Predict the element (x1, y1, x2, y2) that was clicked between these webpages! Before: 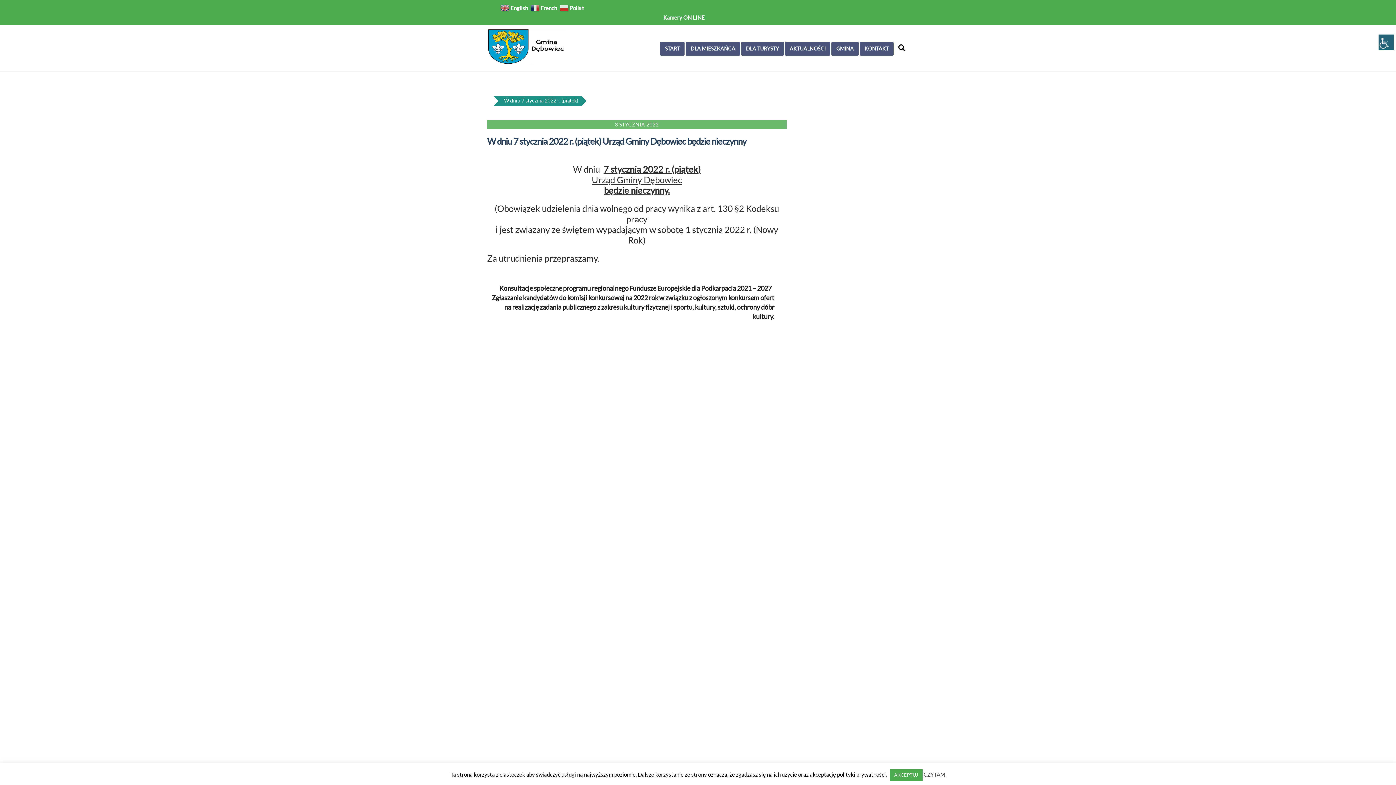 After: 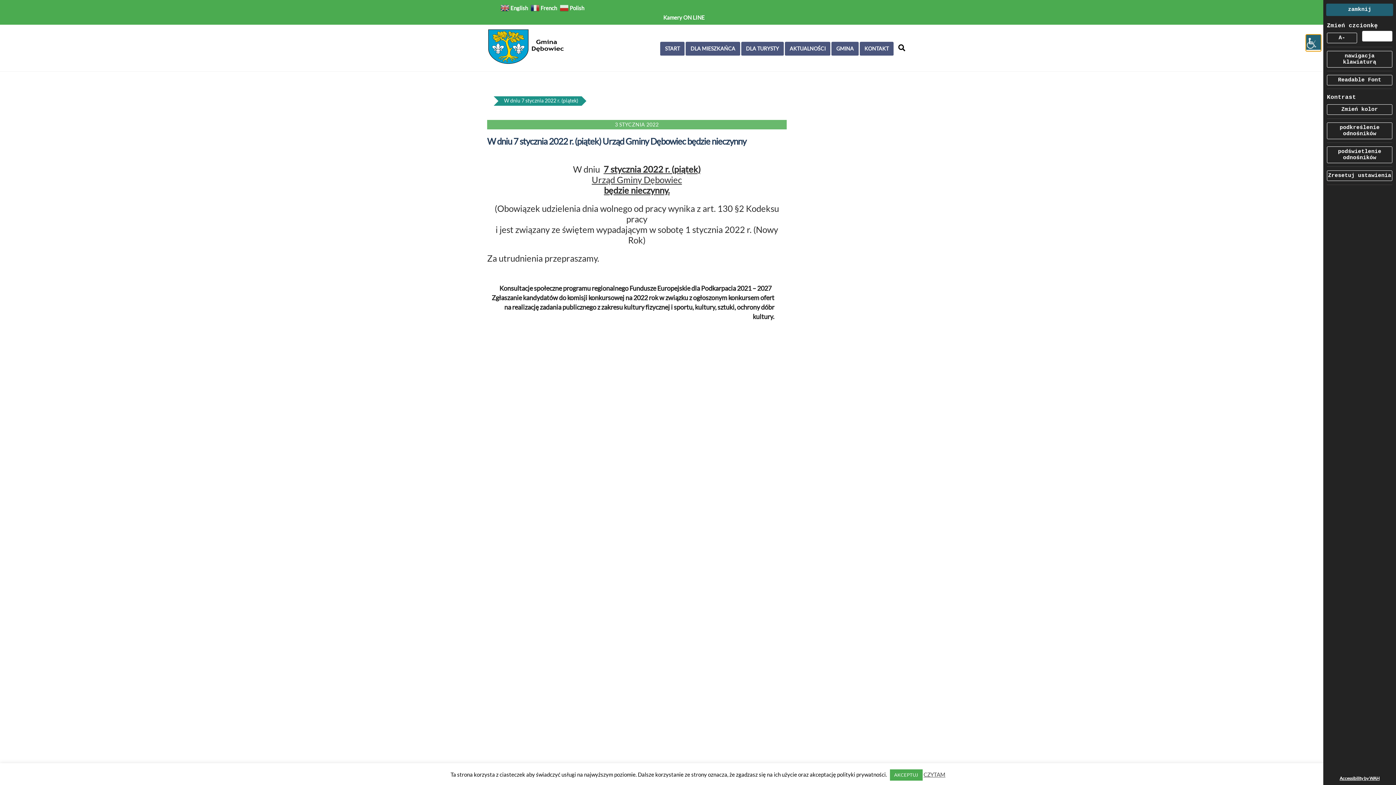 Action: bbox: (1378, 34, 1394, 49) label: Accessibility Helper sidebar